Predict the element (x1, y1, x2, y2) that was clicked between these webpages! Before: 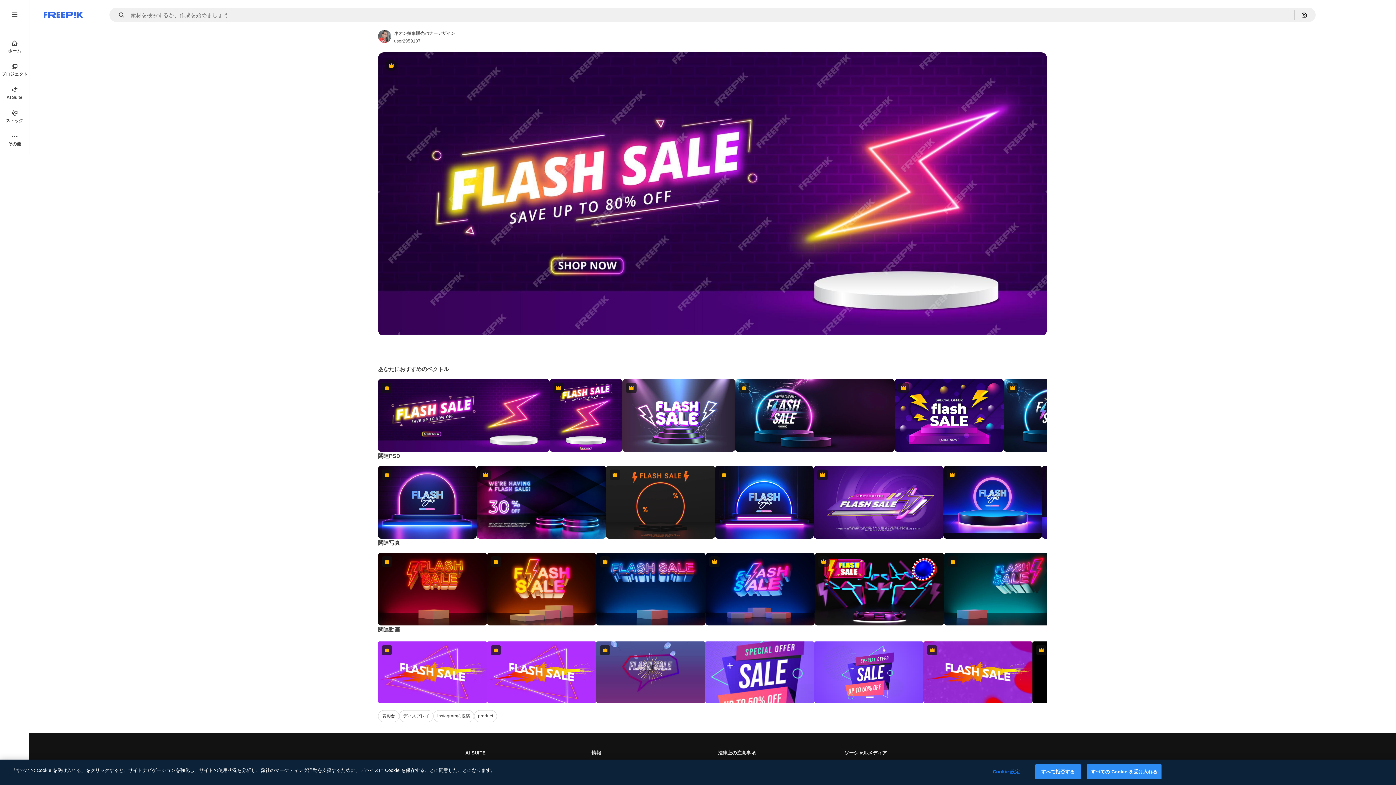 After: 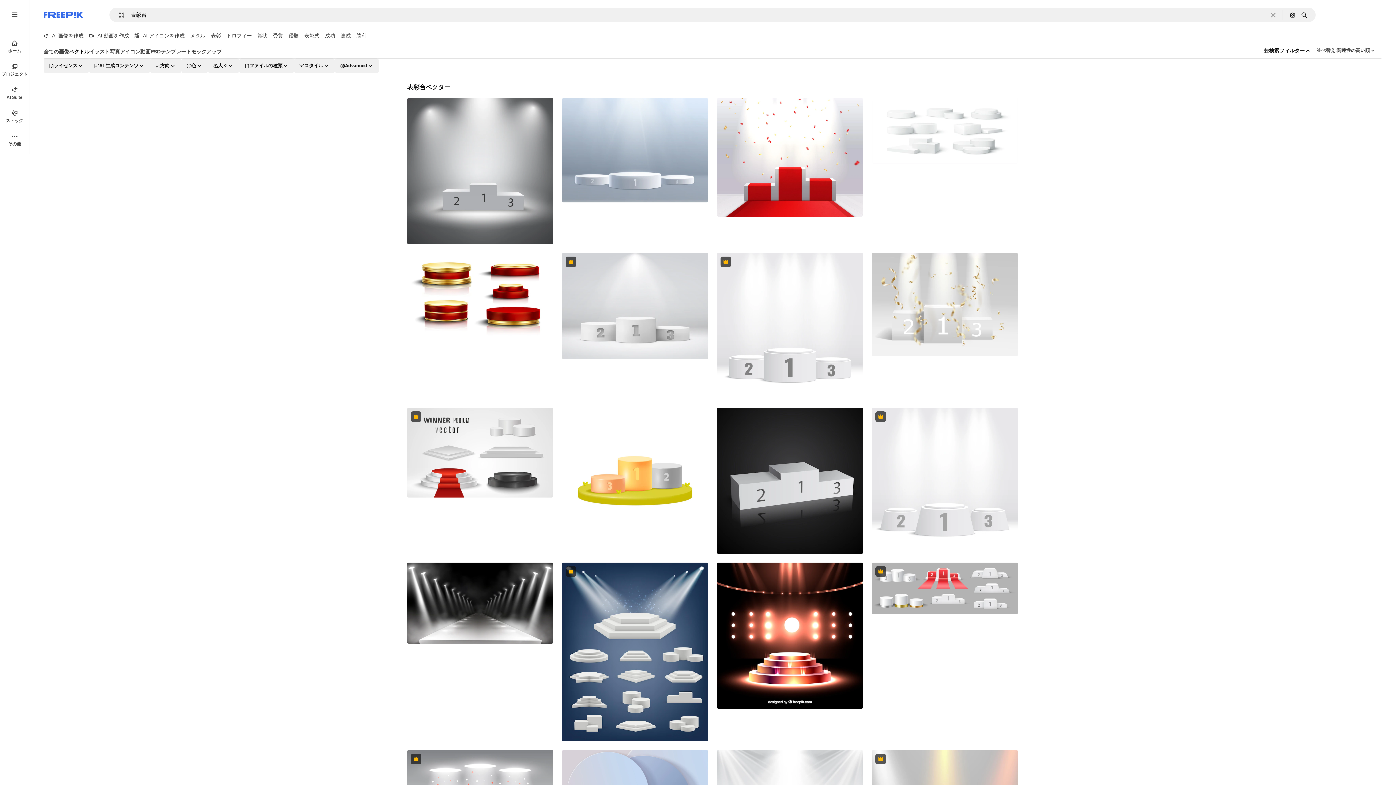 Action: bbox: (378, 710, 399, 722) label: 表彰台